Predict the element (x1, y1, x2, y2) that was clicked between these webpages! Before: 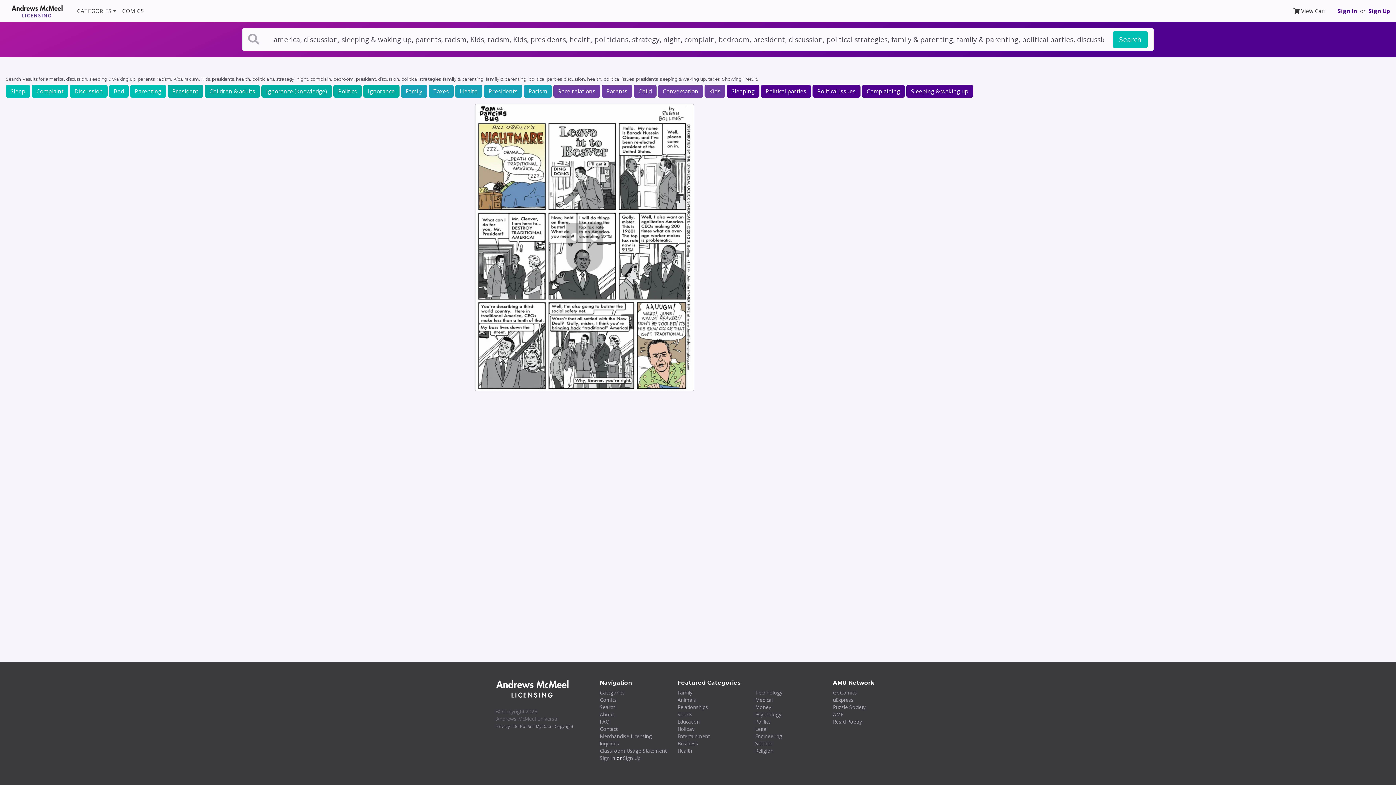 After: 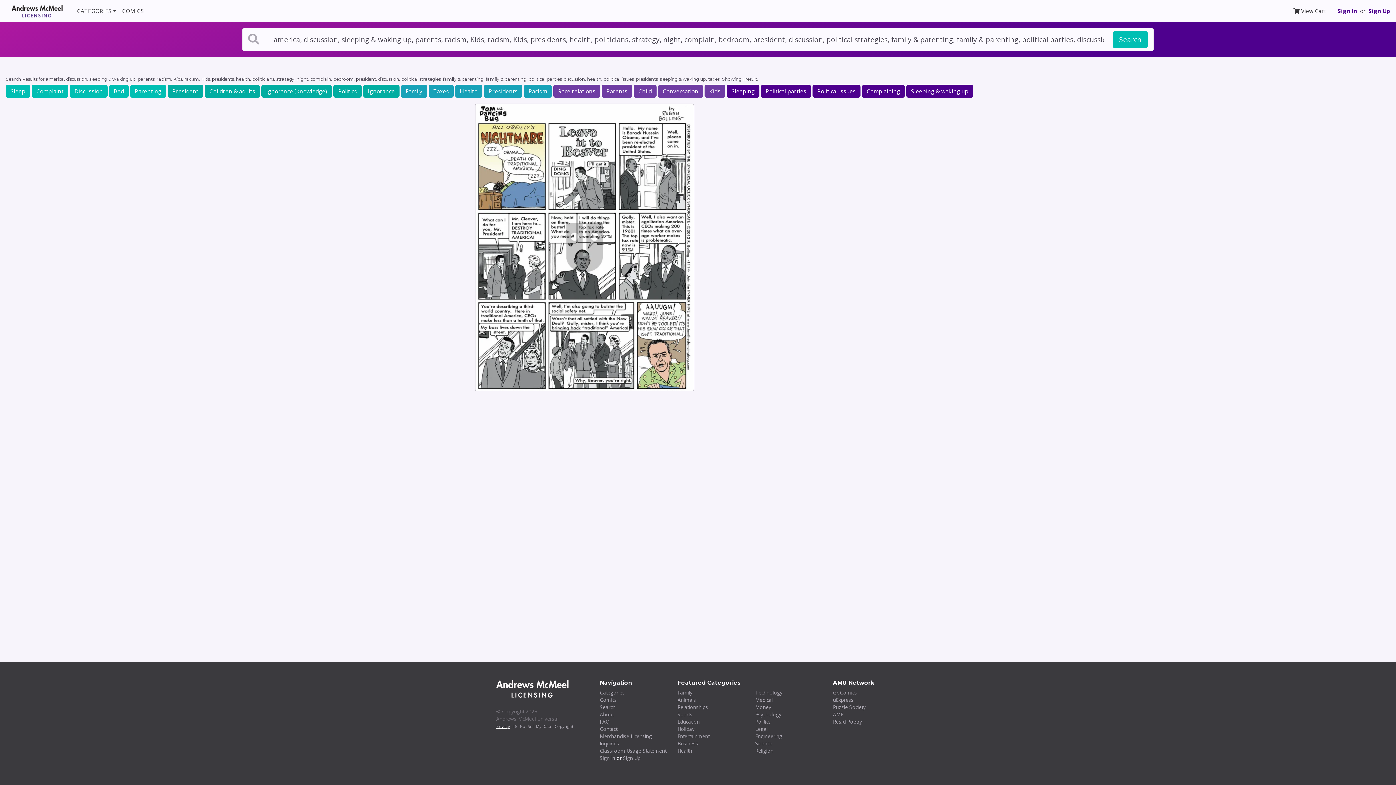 Action: bbox: (496, 724, 509, 729) label: Privacy